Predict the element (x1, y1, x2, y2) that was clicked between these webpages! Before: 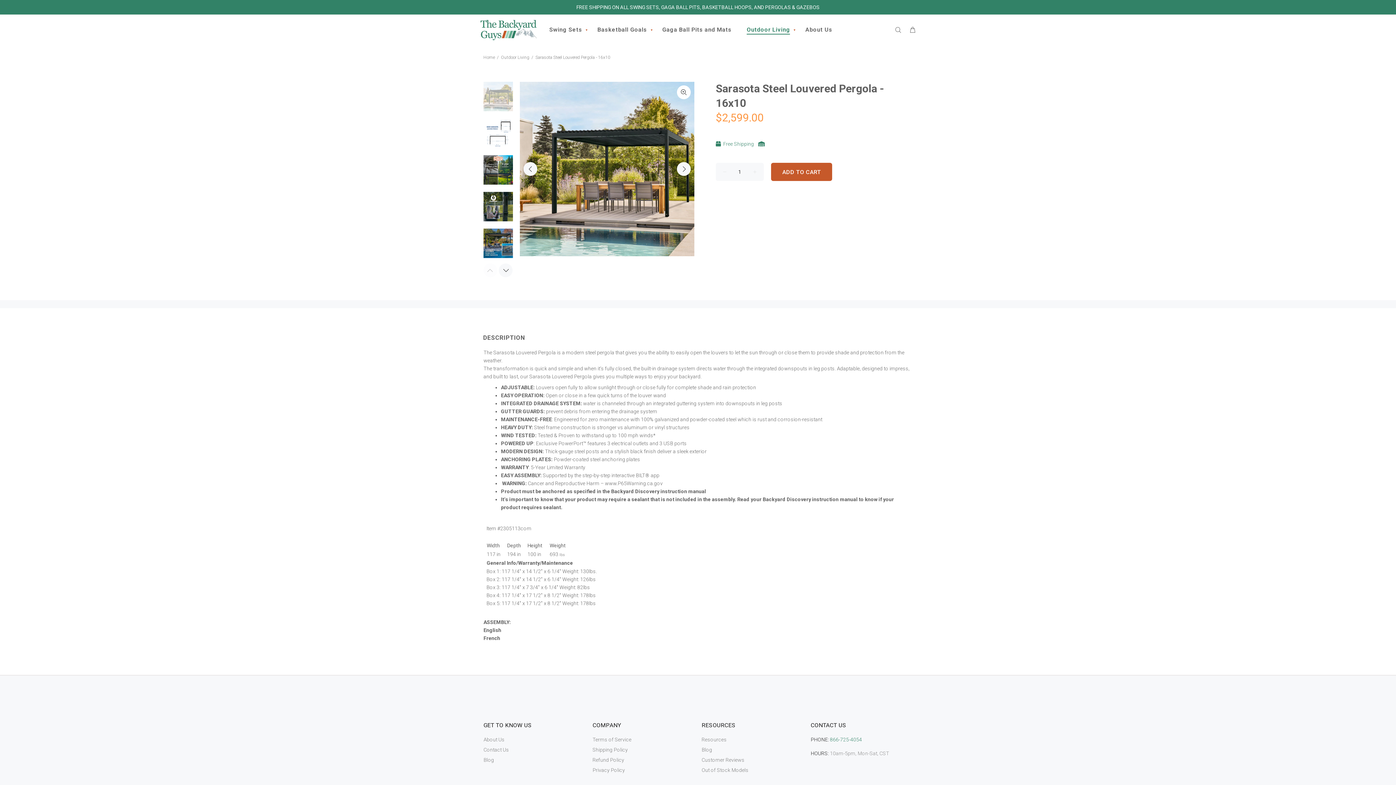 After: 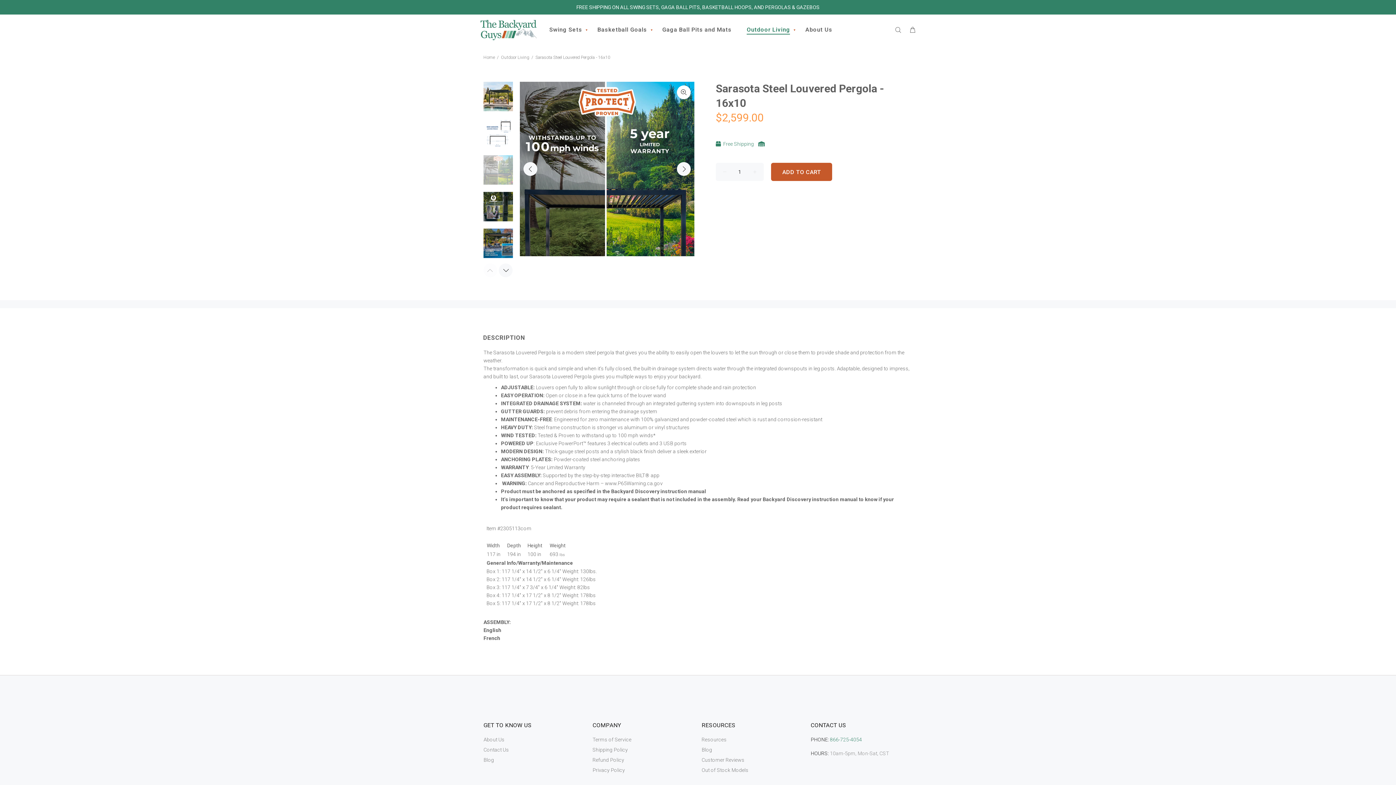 Action: bbox: (483, 155, 513, 184)